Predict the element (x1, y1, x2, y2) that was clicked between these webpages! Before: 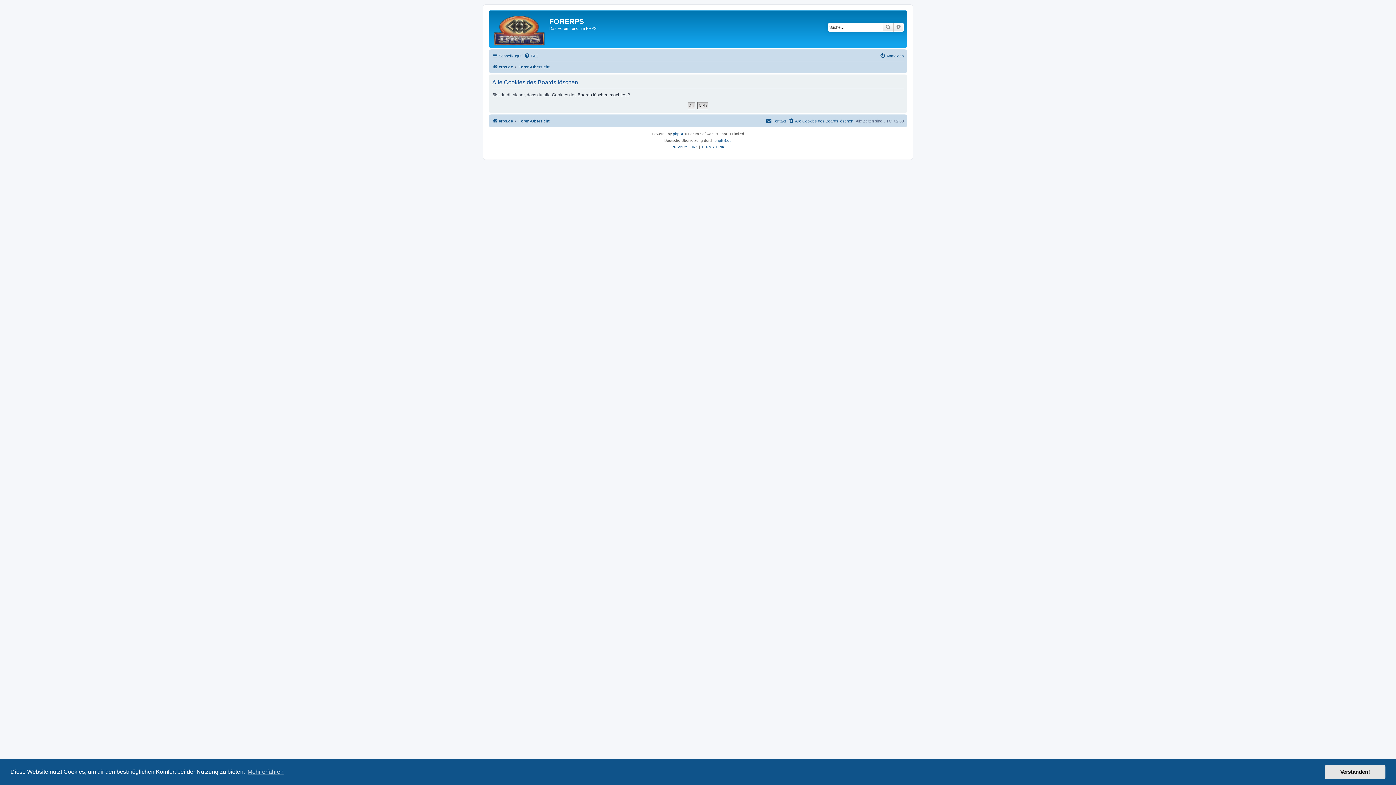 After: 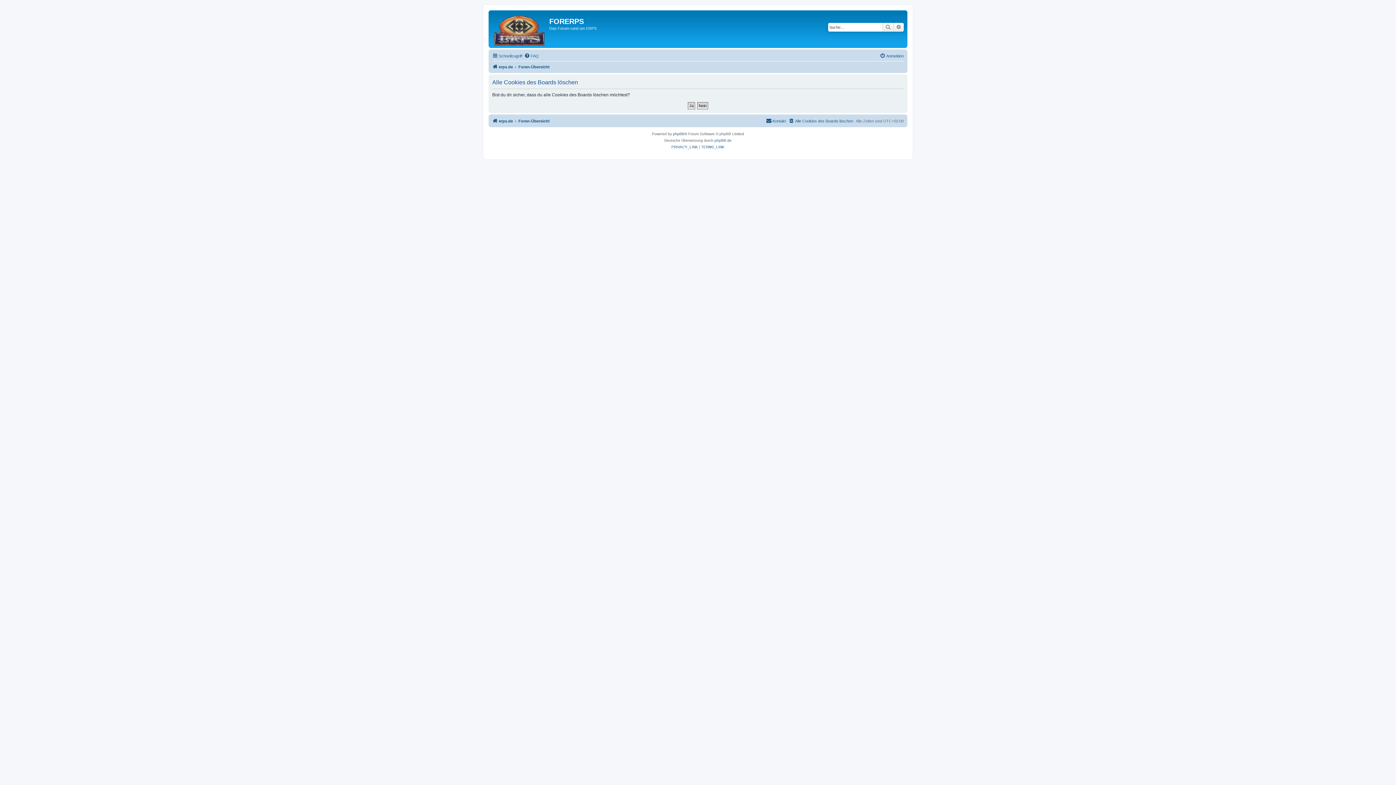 Action: label: dismiss cookie message bbox: (1325, 765, 1385, 779)